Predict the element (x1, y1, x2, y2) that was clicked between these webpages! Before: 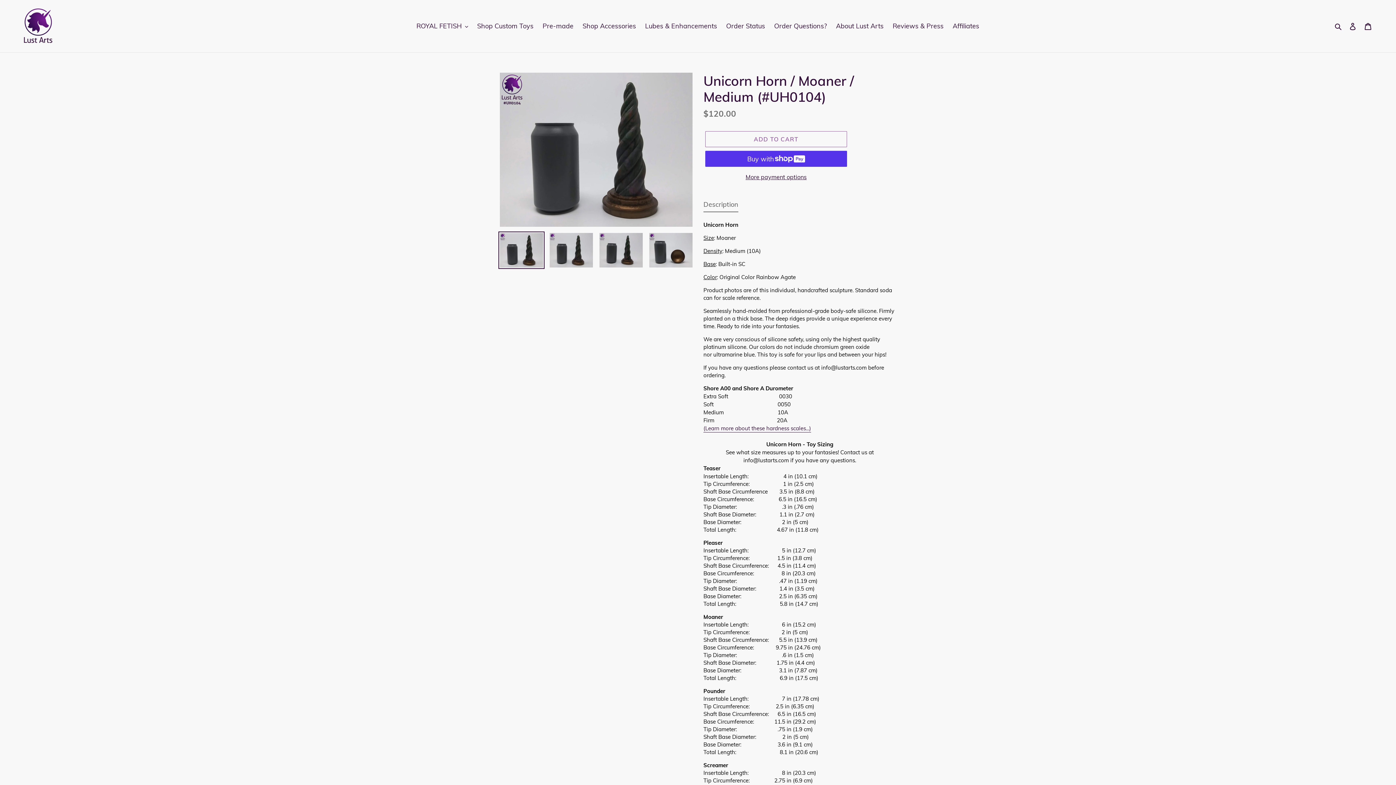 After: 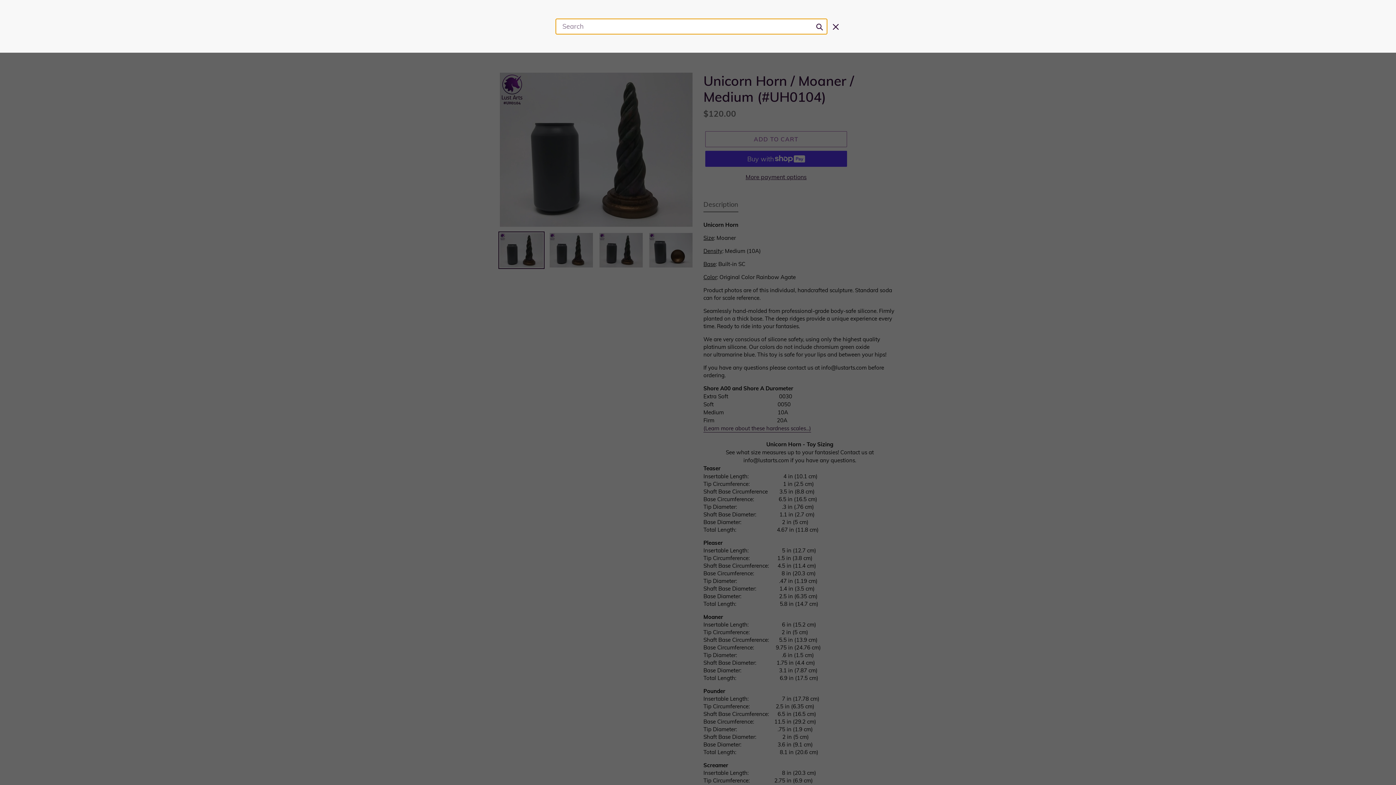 Action: bbox: (1332, 20, 1345, 31) label: Search